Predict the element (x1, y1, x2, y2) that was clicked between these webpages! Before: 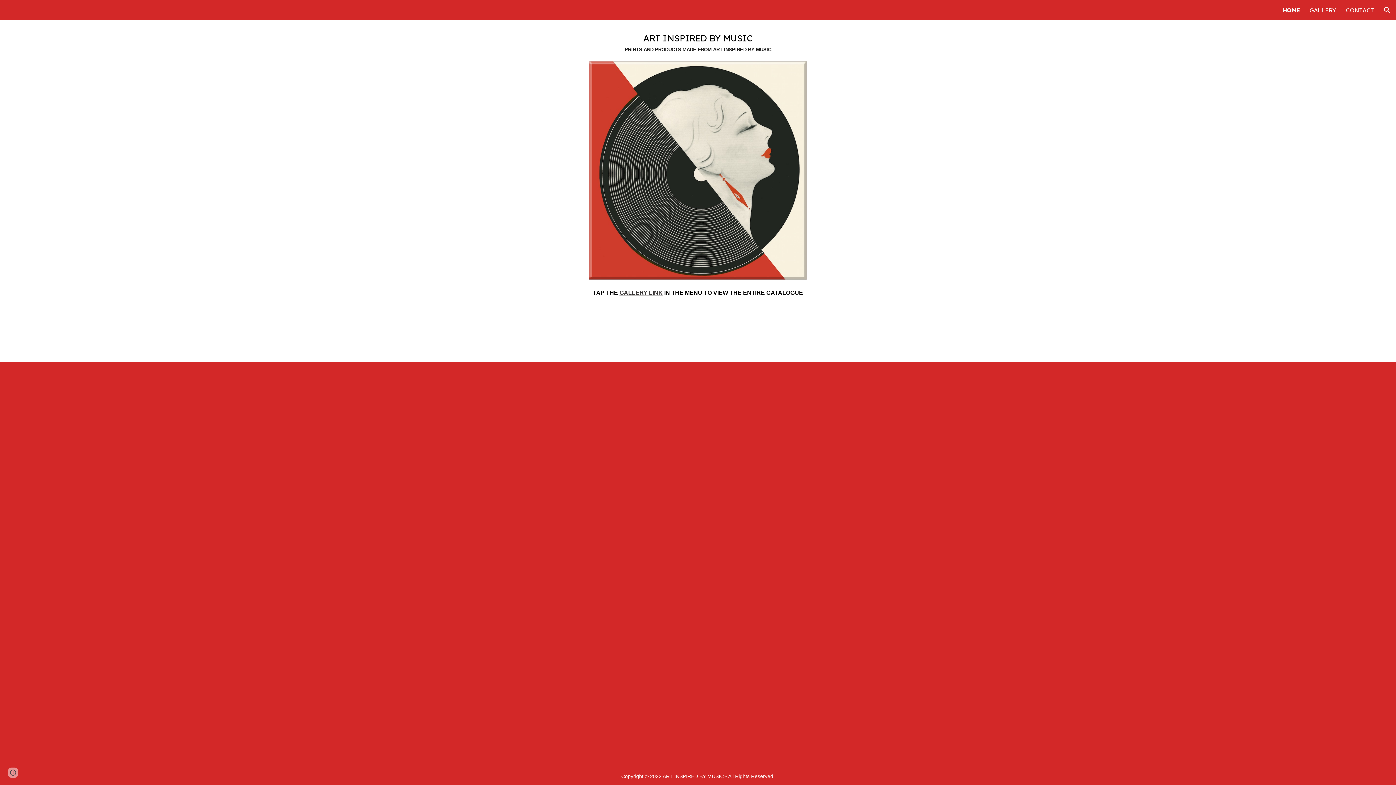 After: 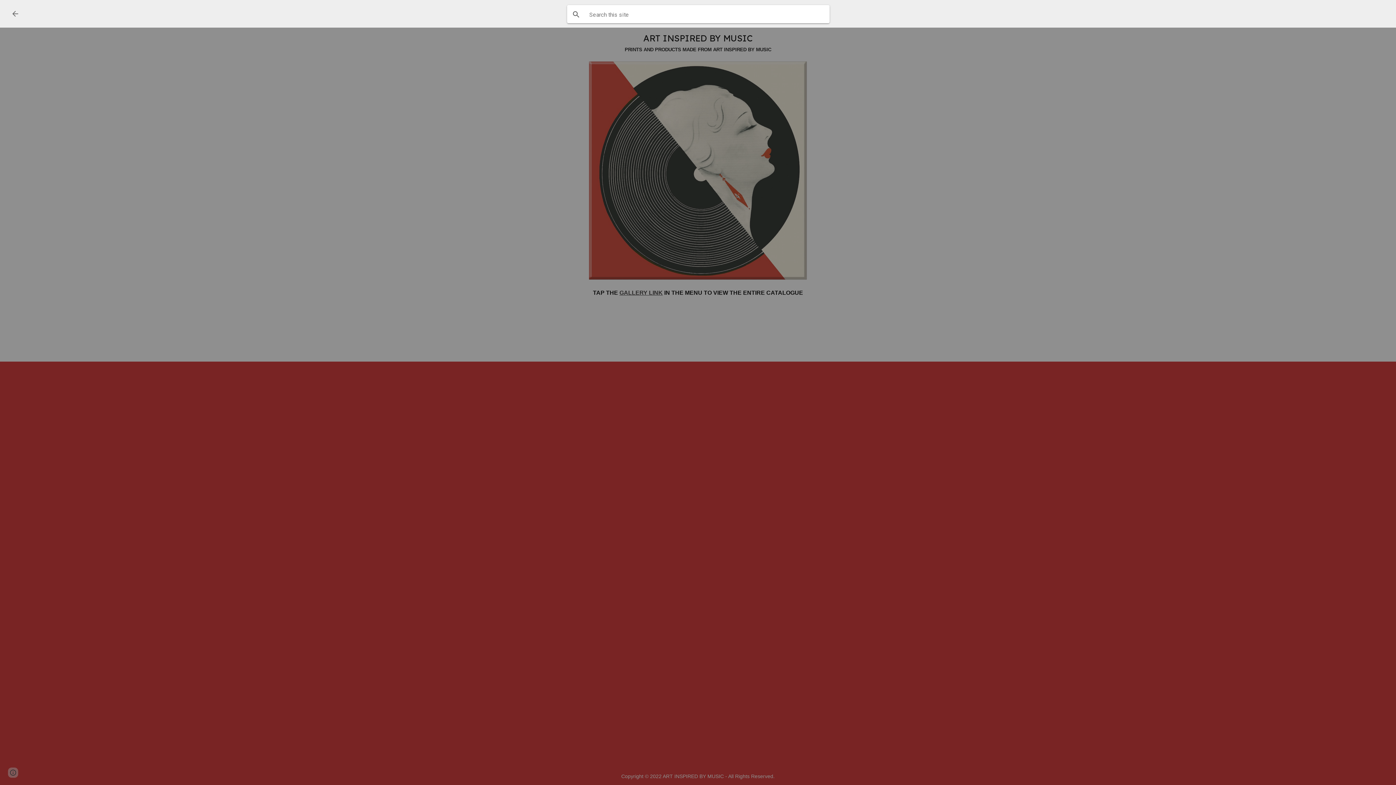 Action: label: Open search bar bbox: (1378, 1, 1396, 18)